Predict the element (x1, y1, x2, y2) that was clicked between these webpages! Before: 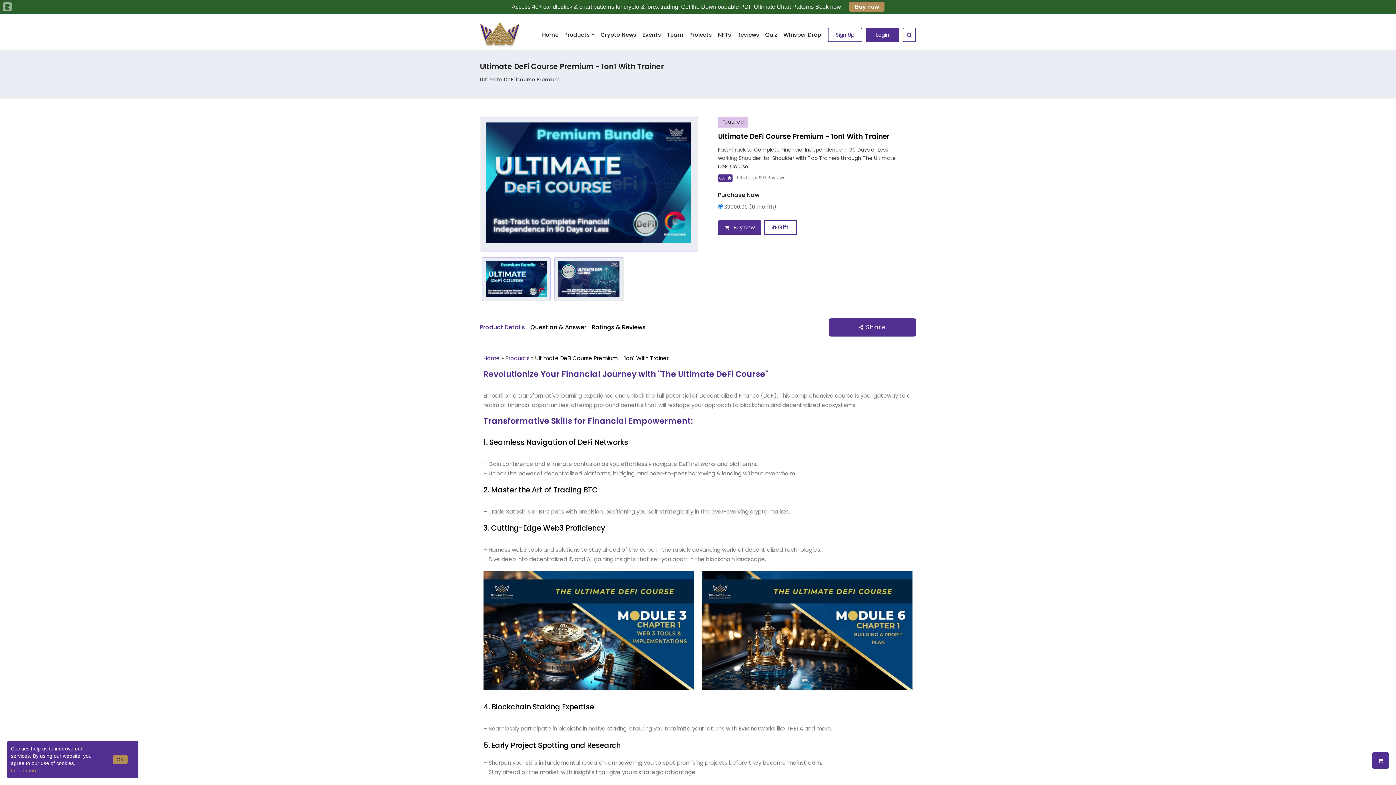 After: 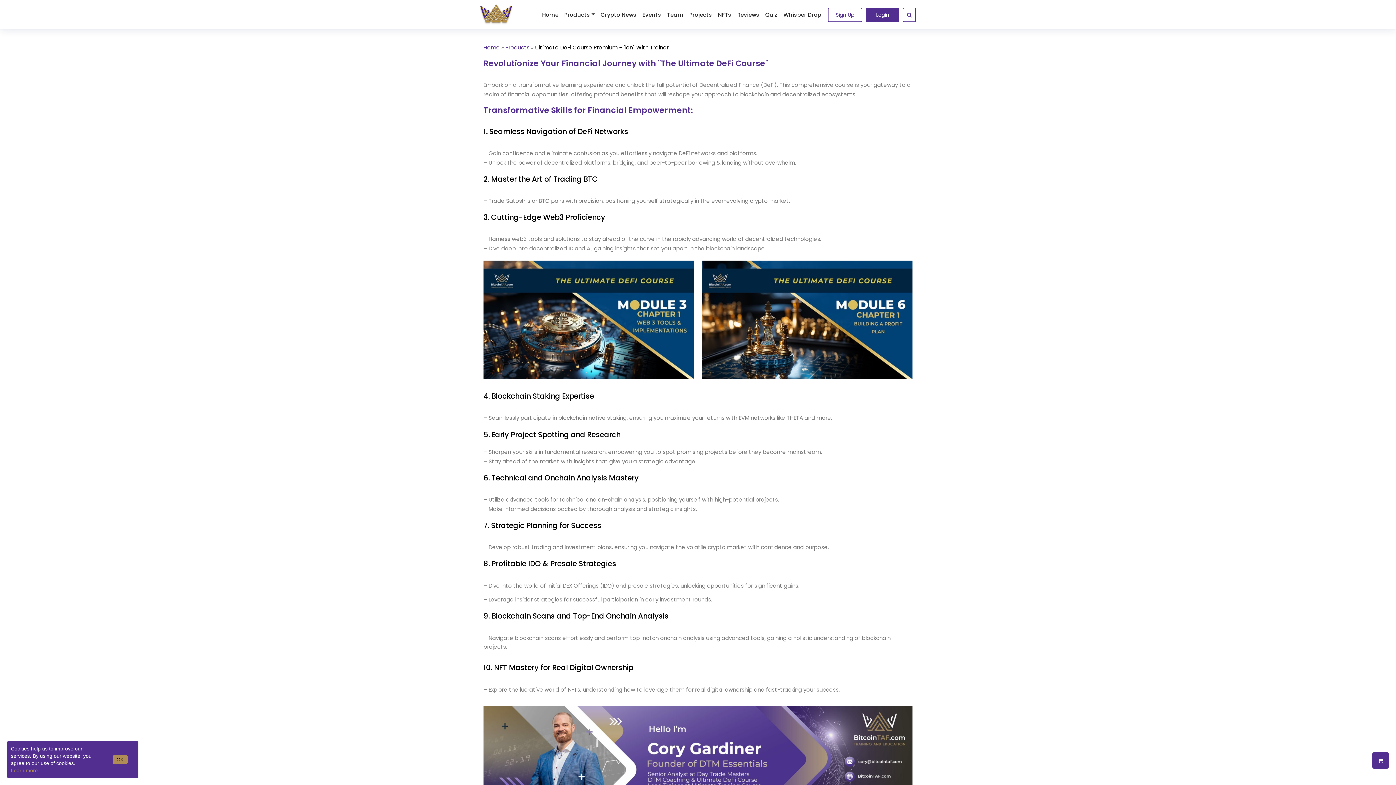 Action: bbox: (480, 321, 530, 333) label: Product Details